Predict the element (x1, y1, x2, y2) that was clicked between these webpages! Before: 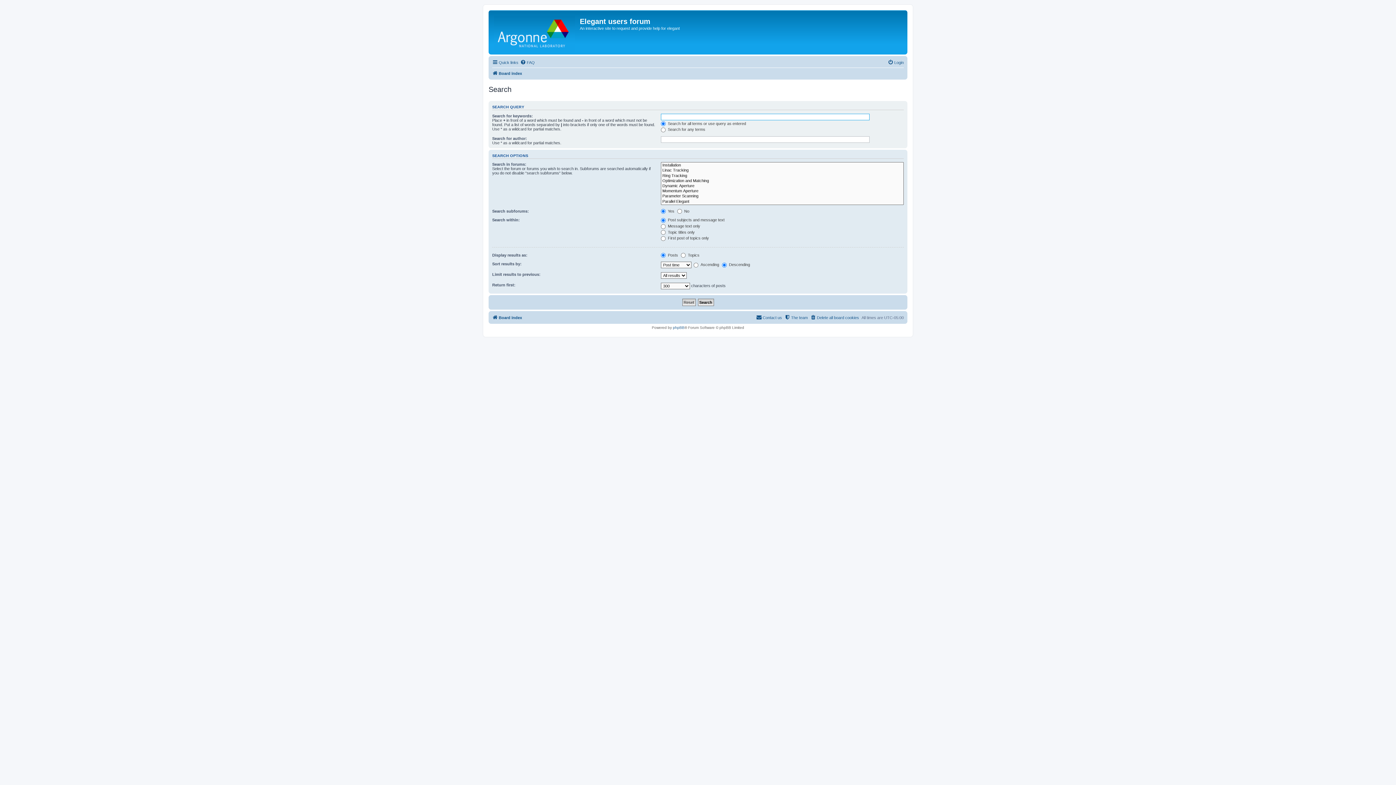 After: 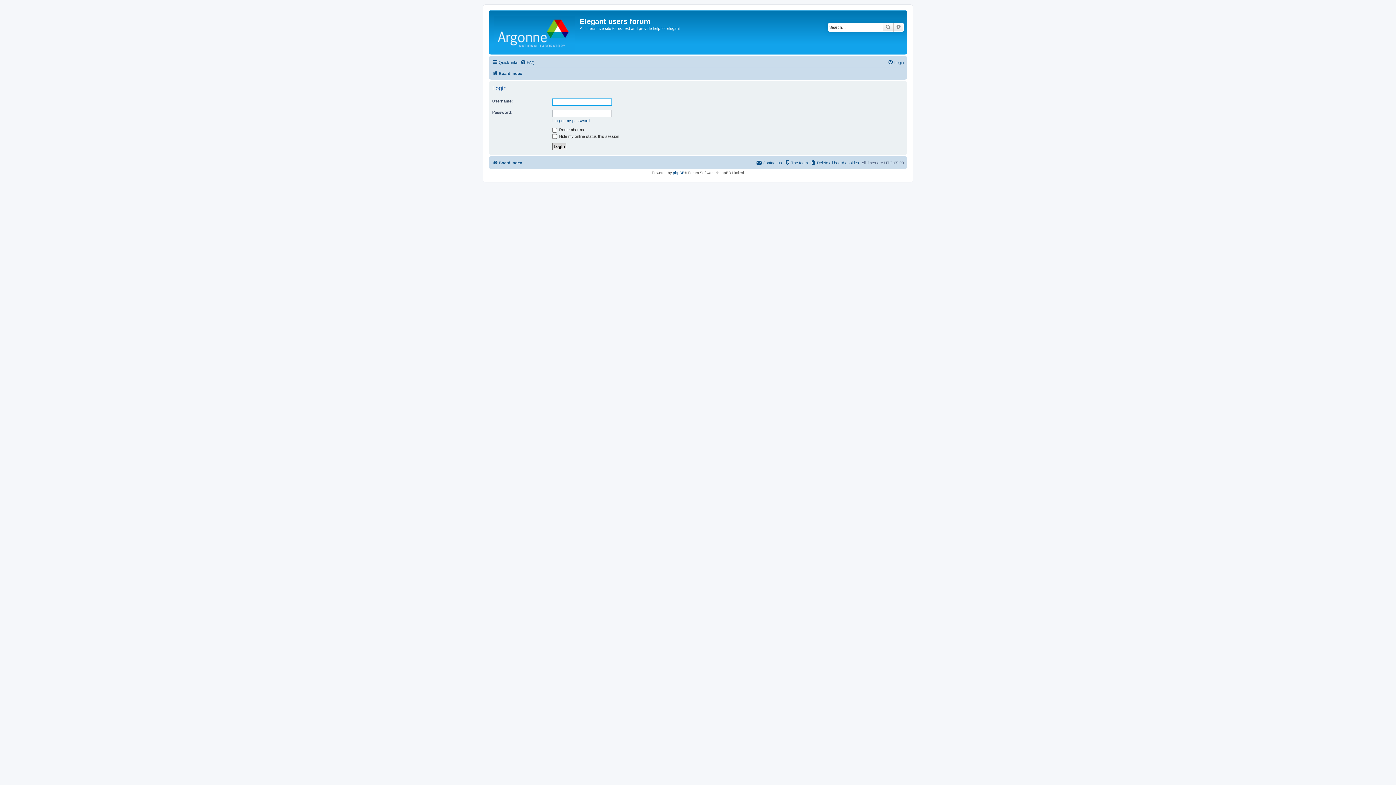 Action: label: Login bbox: (888, 58, 904, 66)